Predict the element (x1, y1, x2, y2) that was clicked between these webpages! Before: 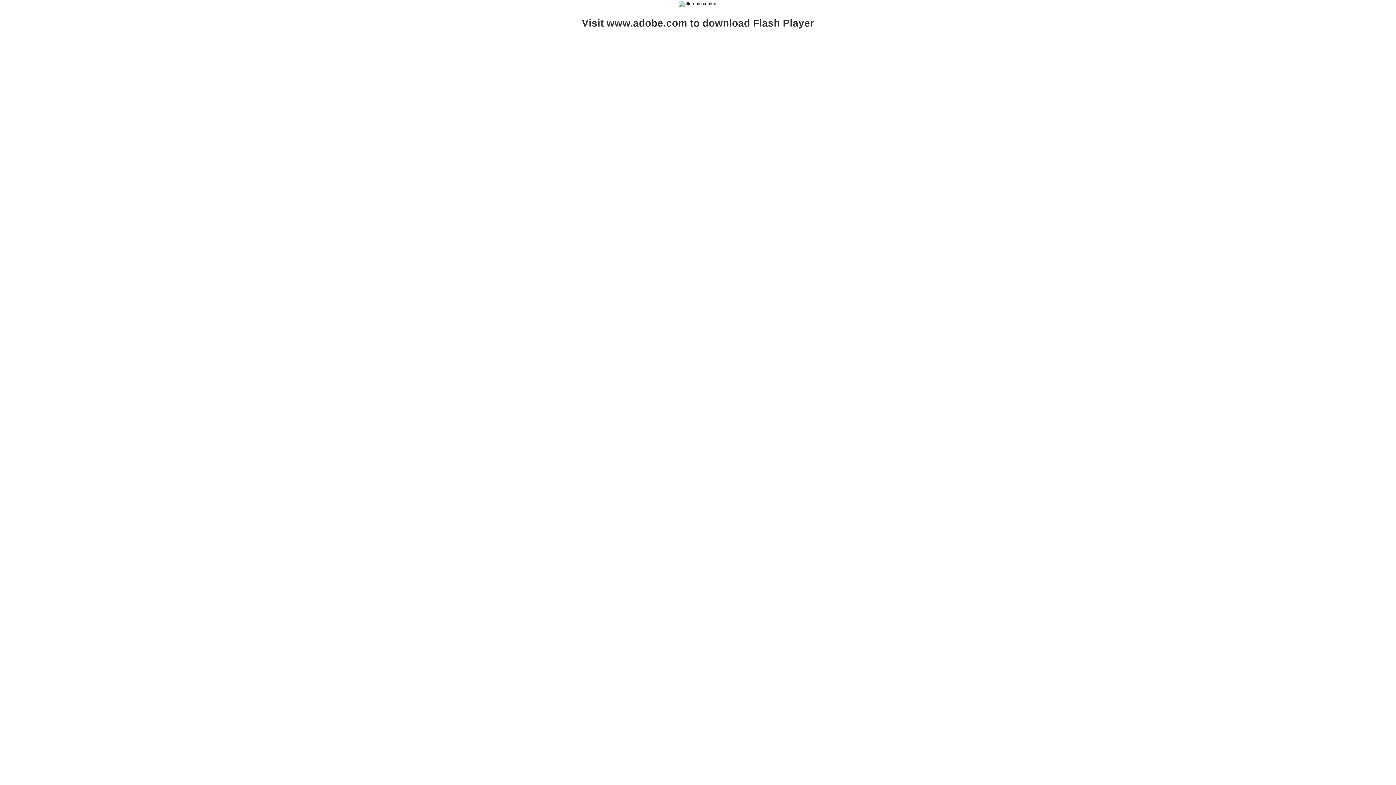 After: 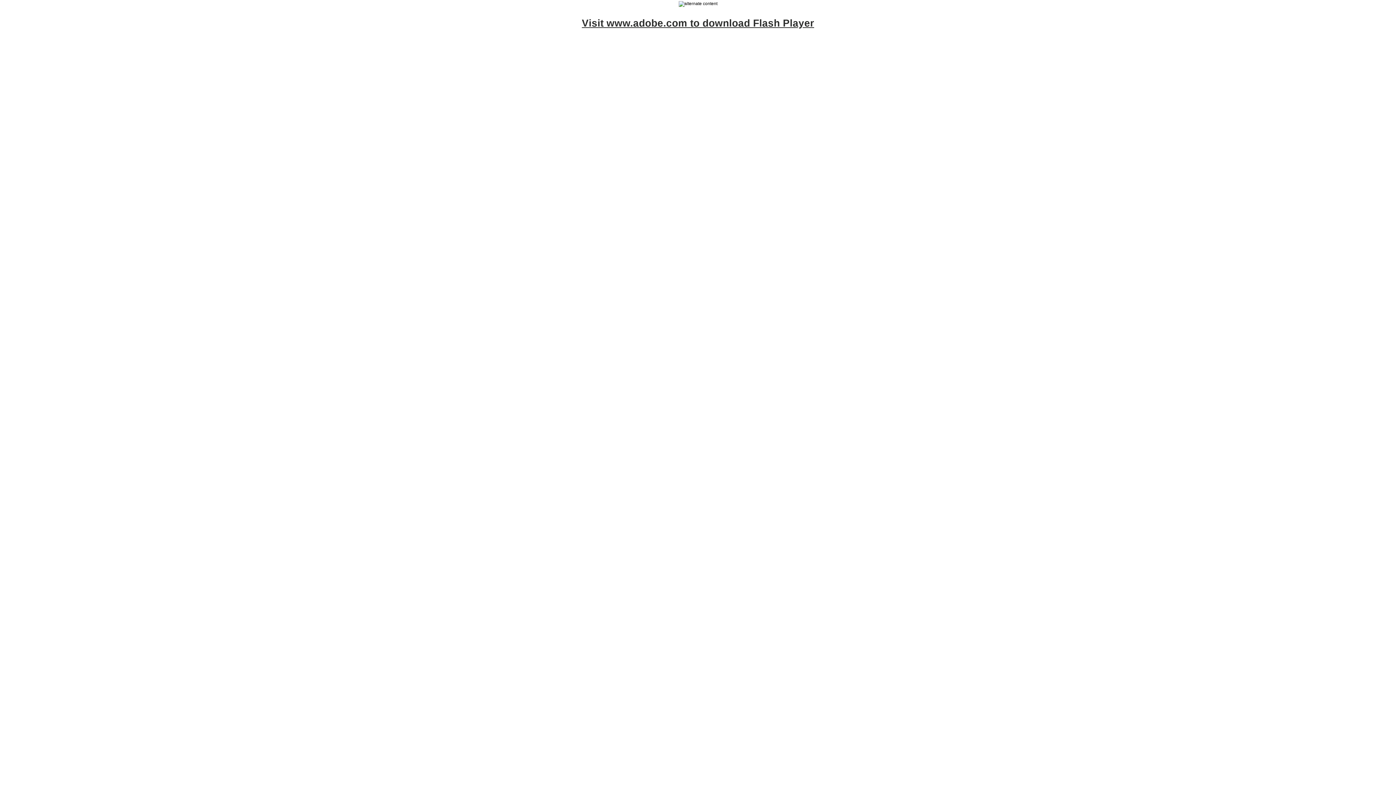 Action: label: Visit www.adobe.com to download Flash Player bbox: (582, 17, 814, 28)